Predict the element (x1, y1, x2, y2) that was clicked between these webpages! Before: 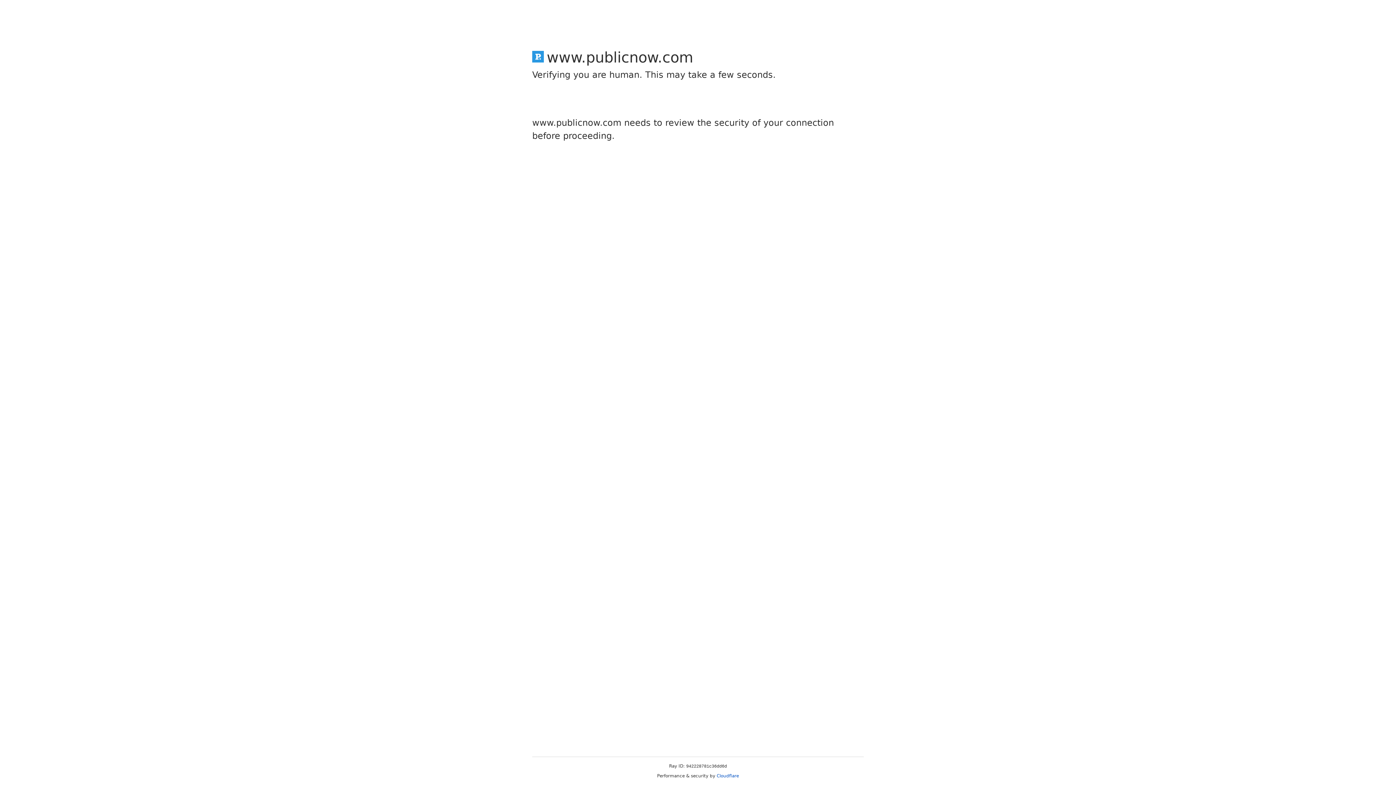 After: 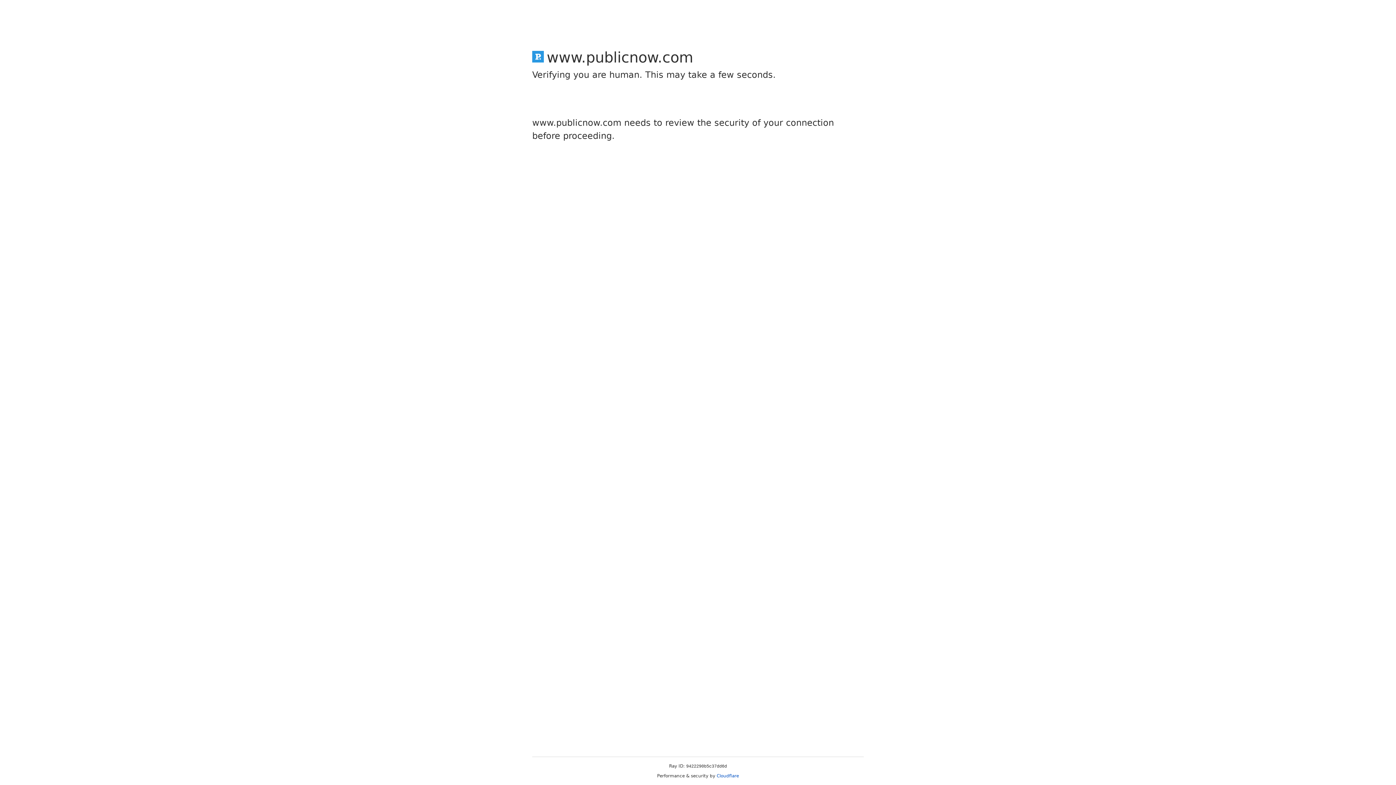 Action: label: Cloudflare bbox: (716, 773, 739, 778)